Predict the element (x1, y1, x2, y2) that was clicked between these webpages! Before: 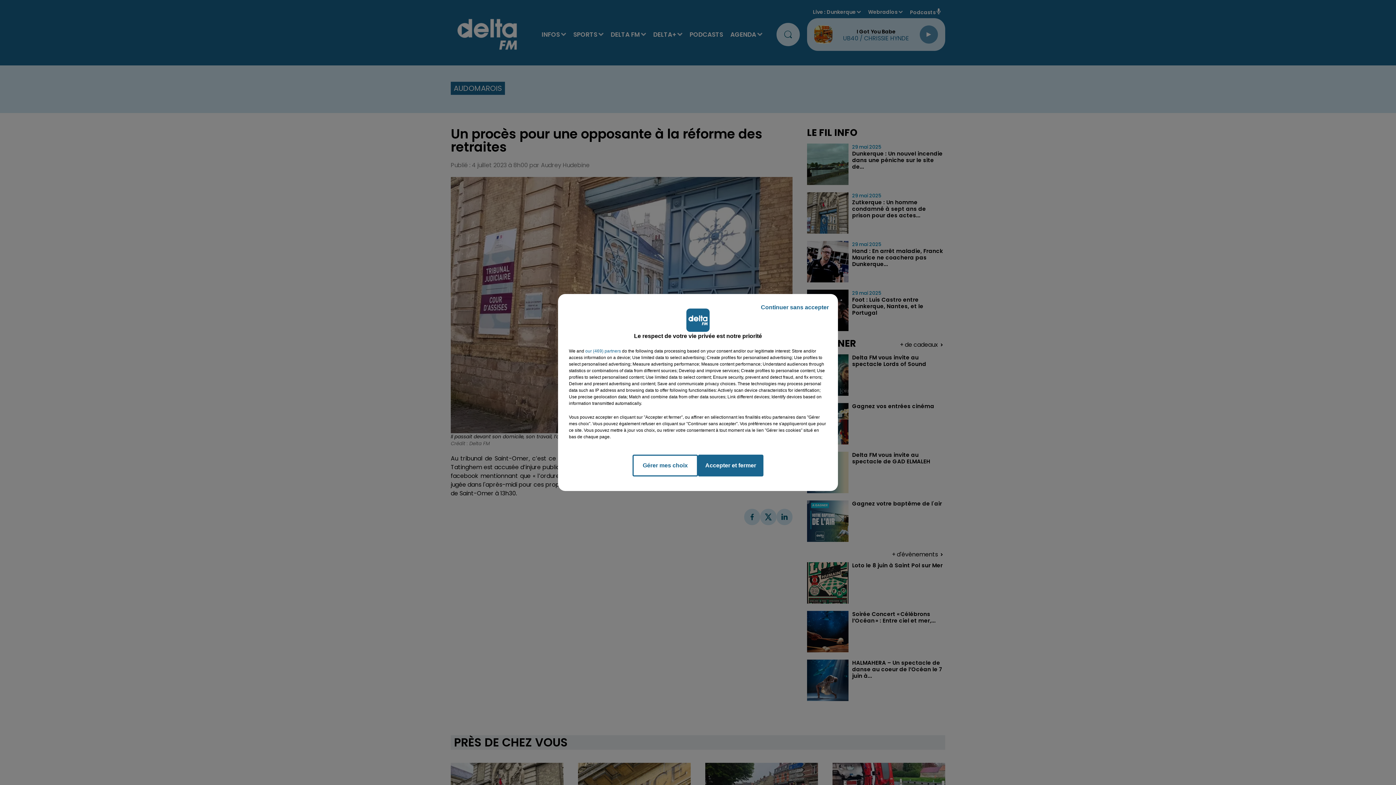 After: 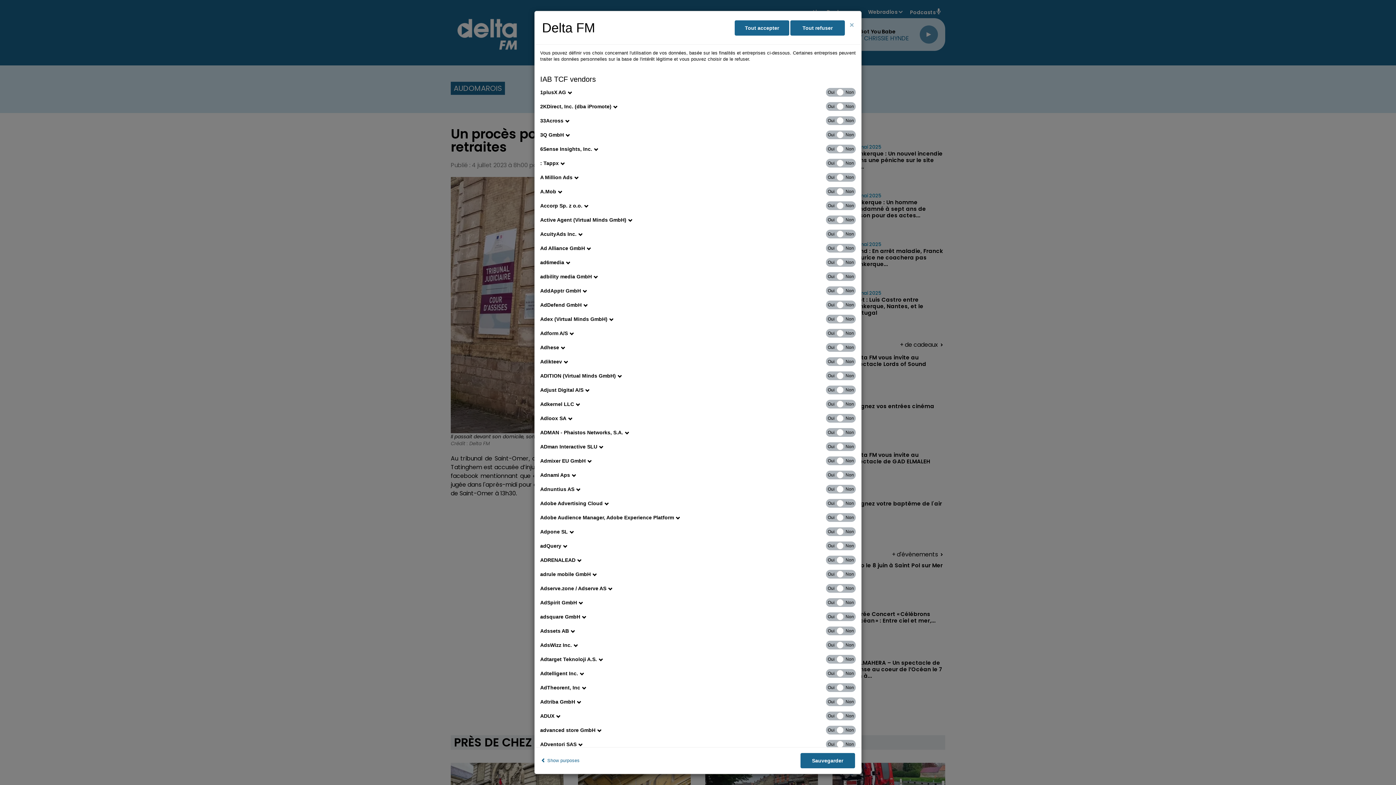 Action: bbox: (585, 348, 621, 354) label: show vendors